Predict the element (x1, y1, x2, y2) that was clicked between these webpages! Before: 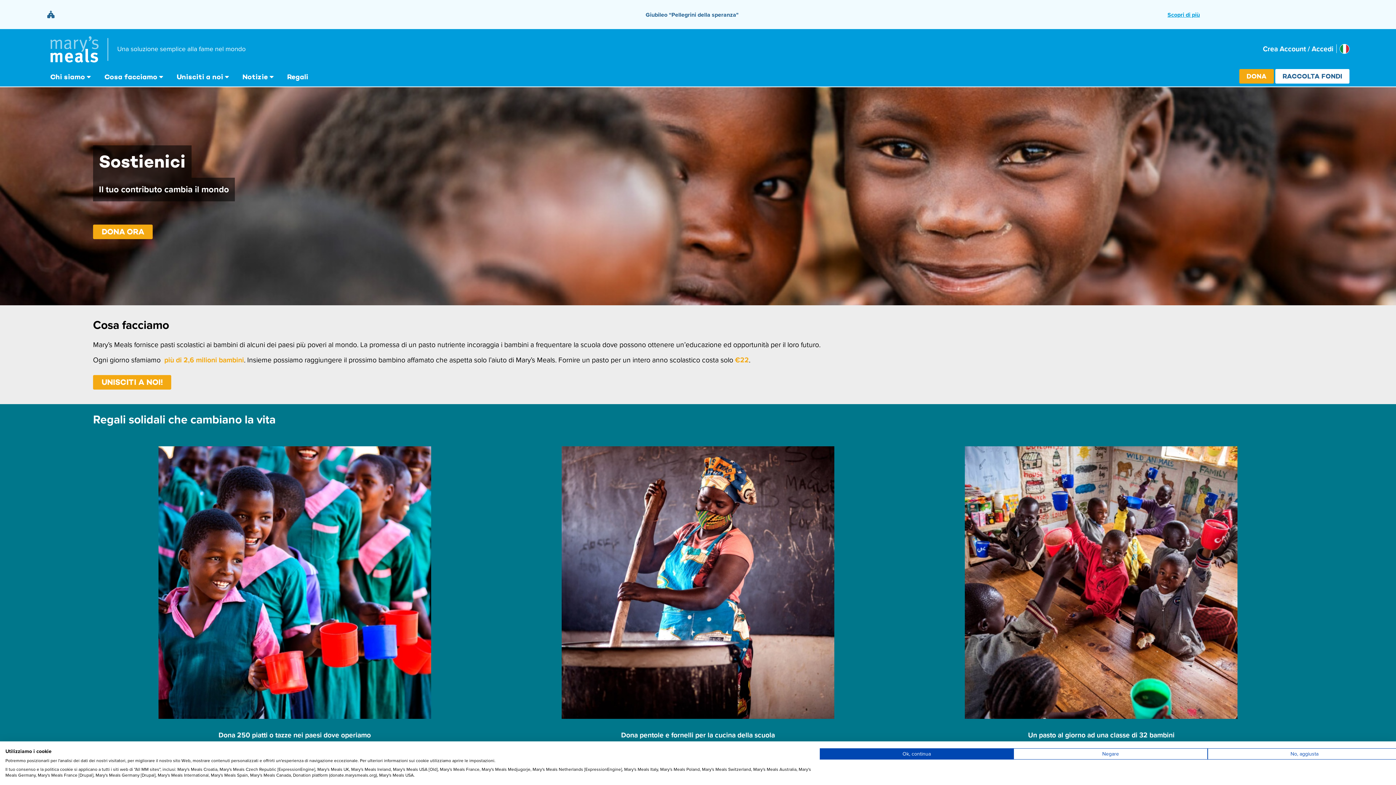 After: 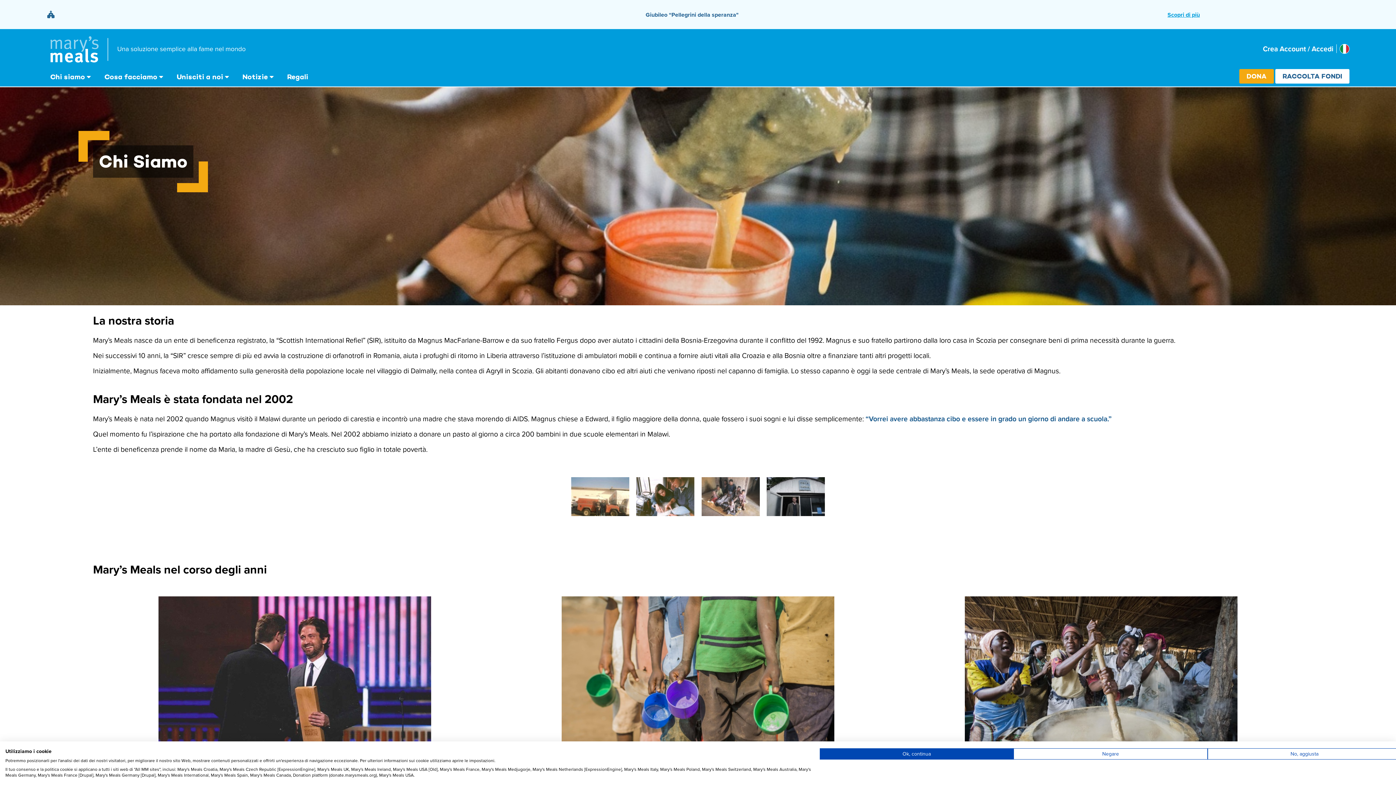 Action: bbox: (43, 68, 97, 85) label: Chi siamo